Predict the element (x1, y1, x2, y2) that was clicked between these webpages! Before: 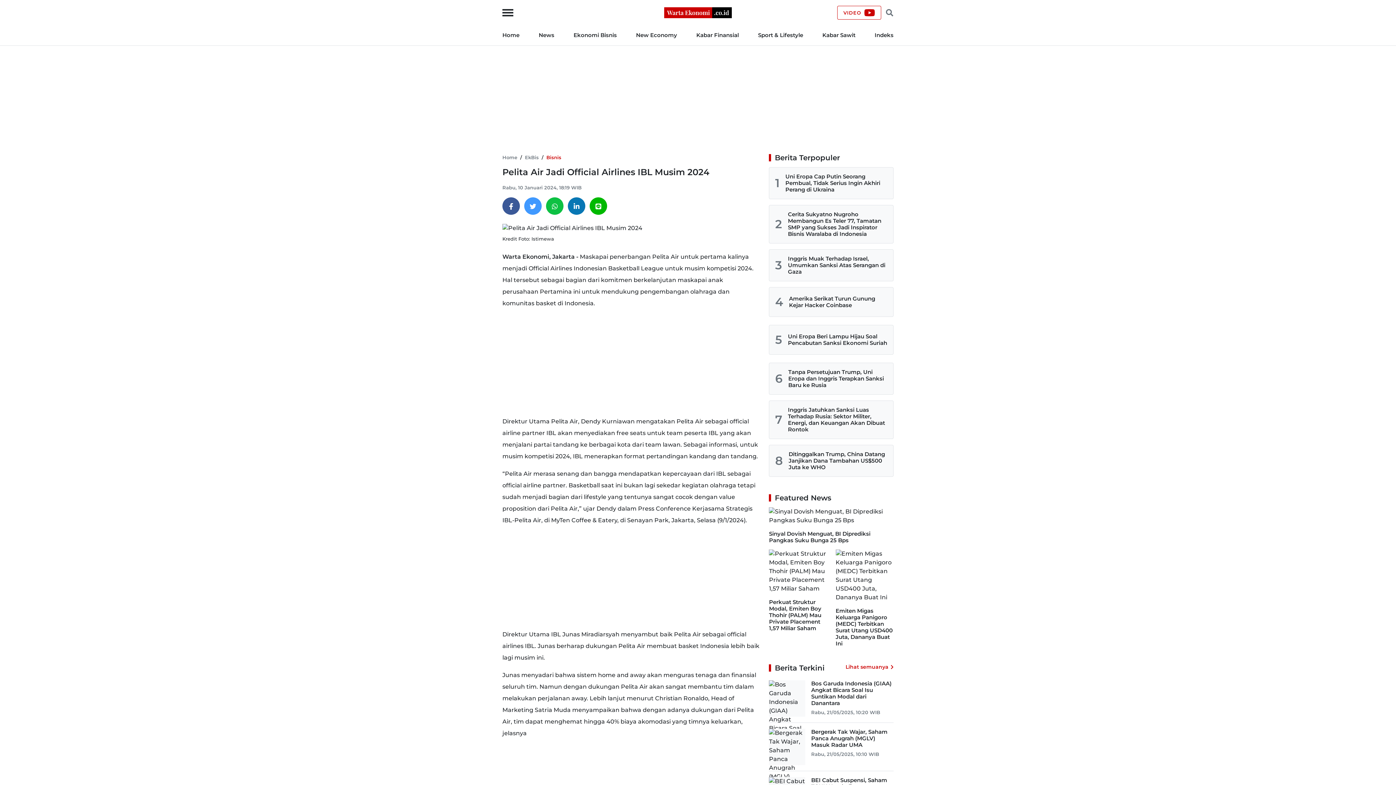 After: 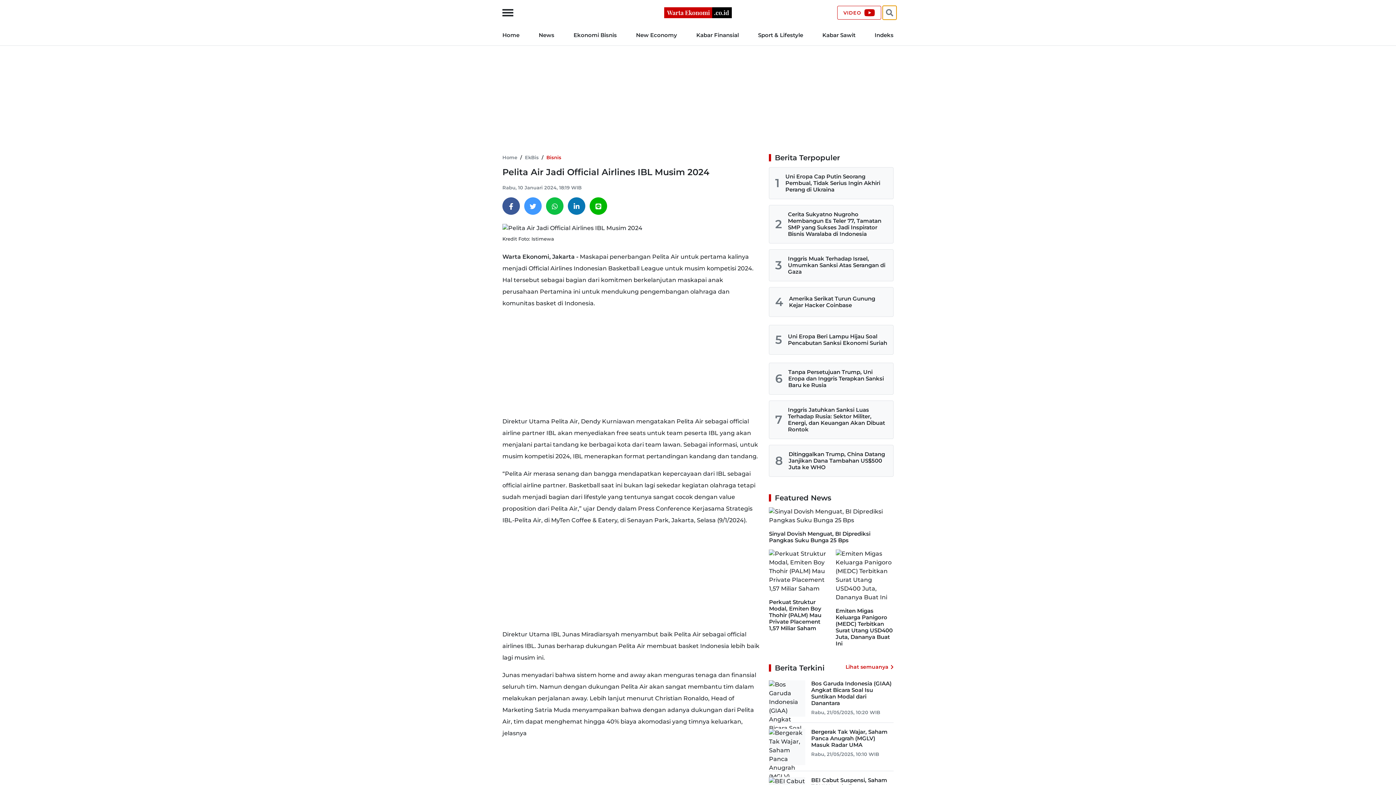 Action: bbox: (882, 5, 896, 19)